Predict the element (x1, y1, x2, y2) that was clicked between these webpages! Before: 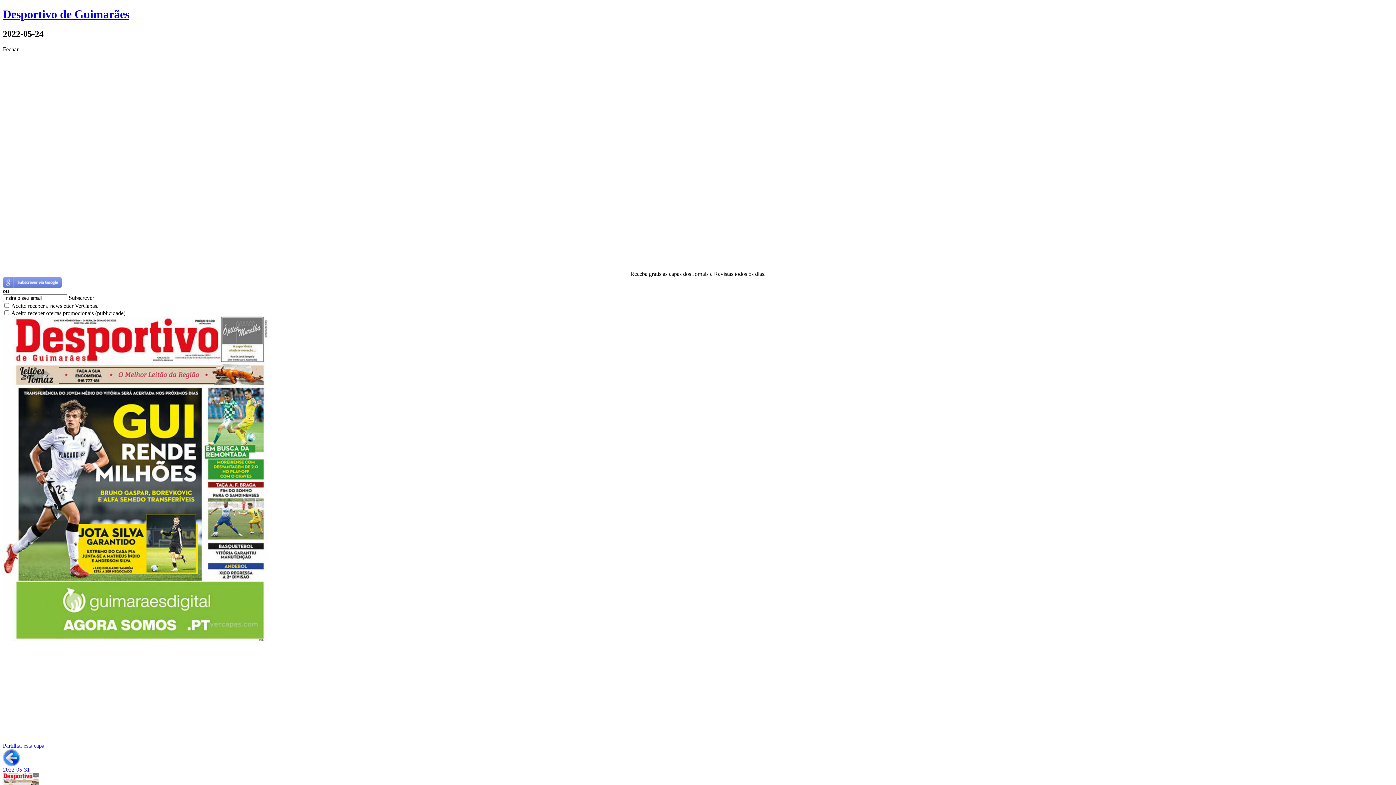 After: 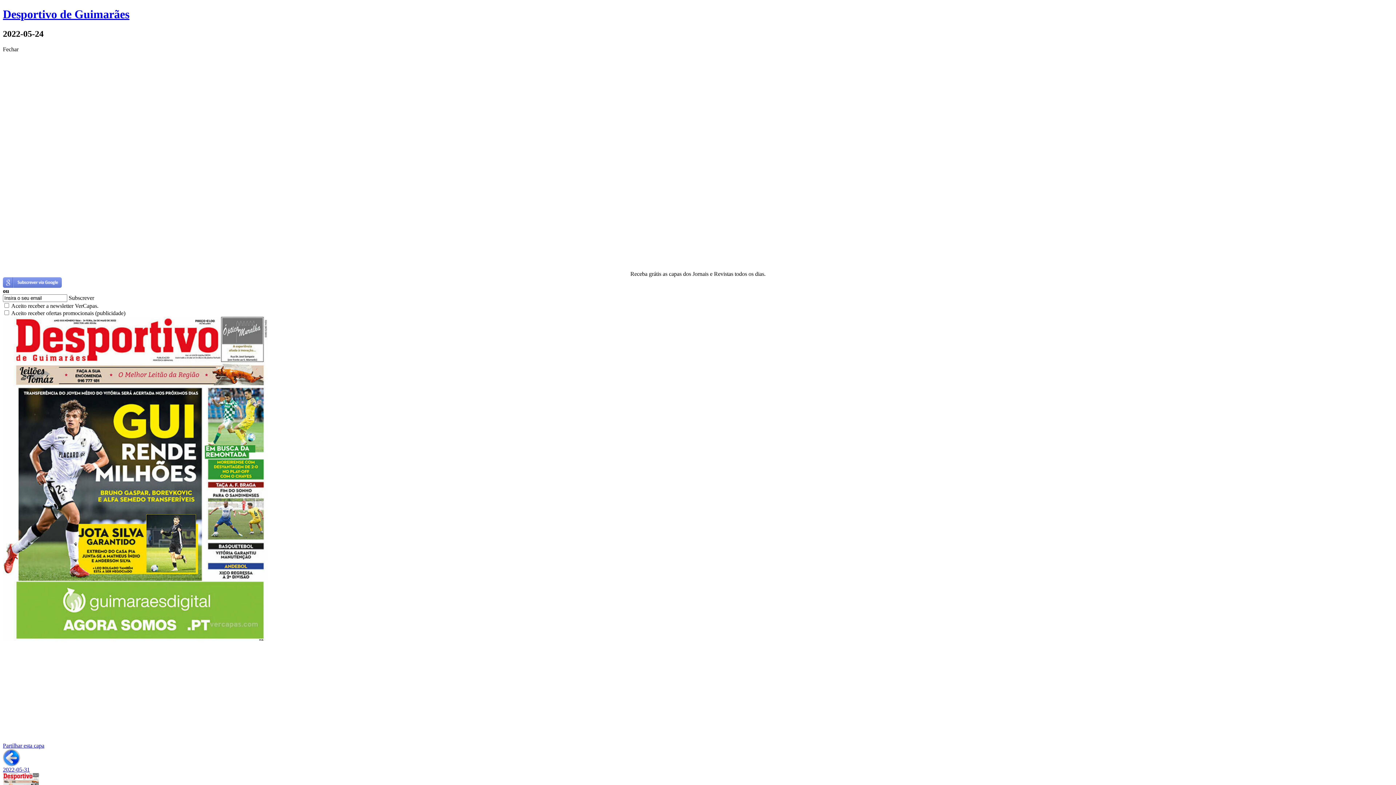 Action: bbox: (2, 46, 18, 52) label: Fechar